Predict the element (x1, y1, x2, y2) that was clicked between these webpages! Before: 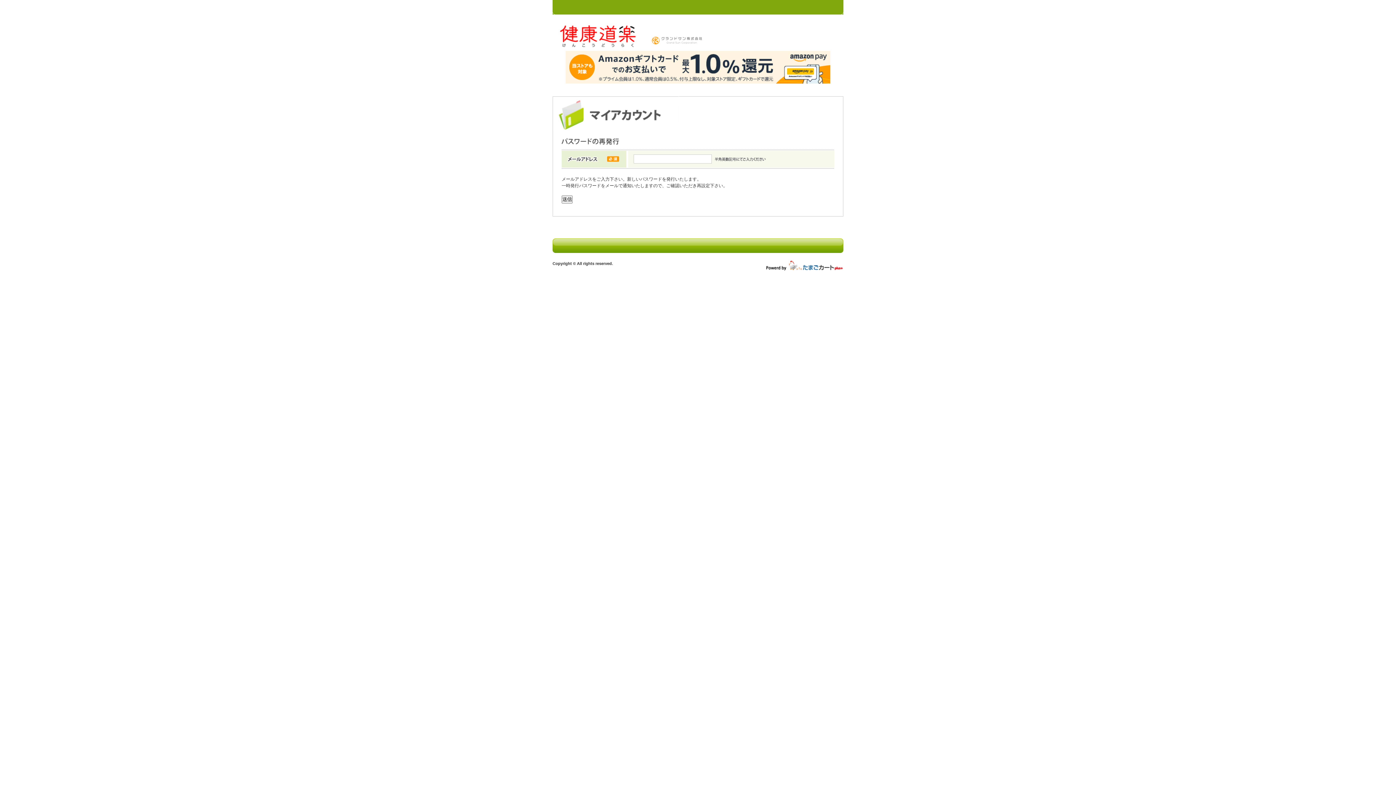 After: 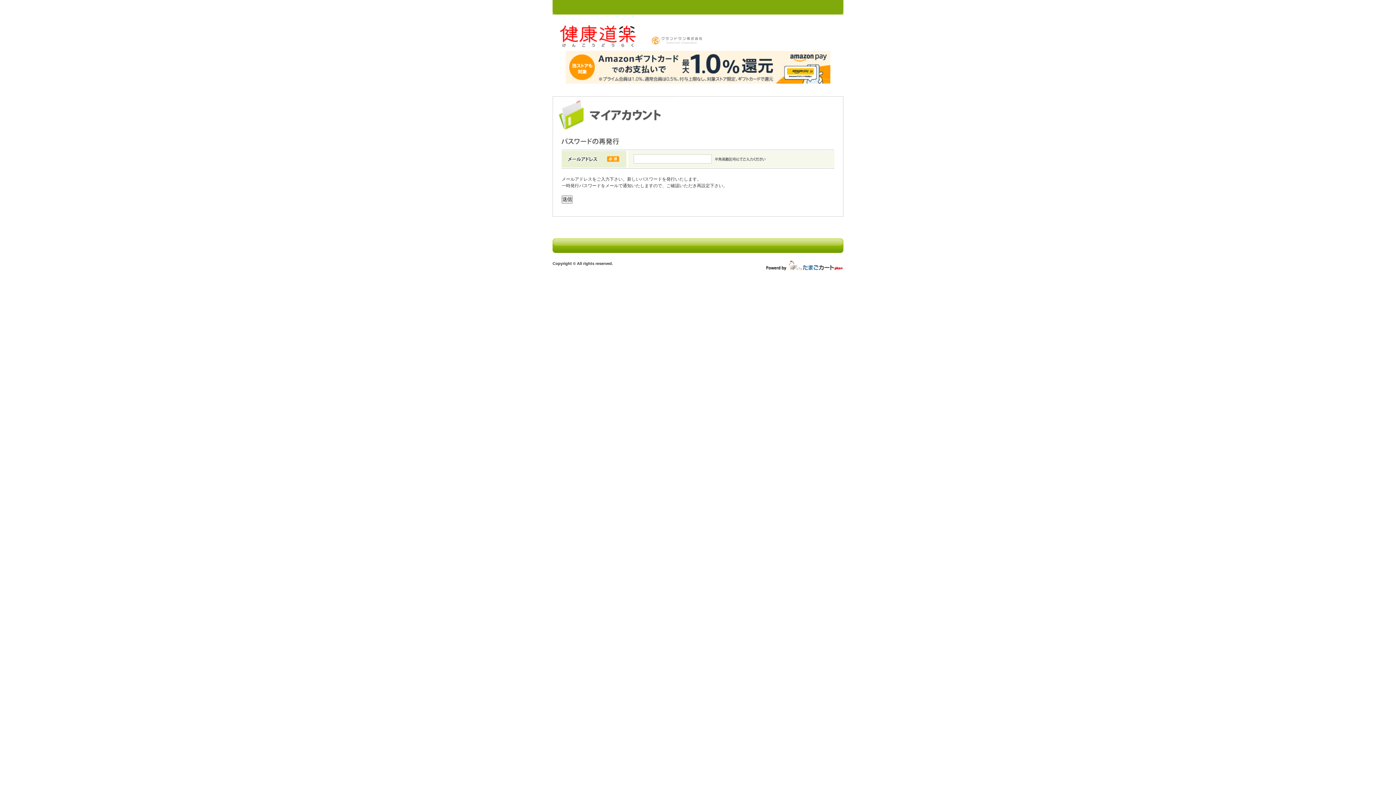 Action: bbox: (565, 79, 830, 84)